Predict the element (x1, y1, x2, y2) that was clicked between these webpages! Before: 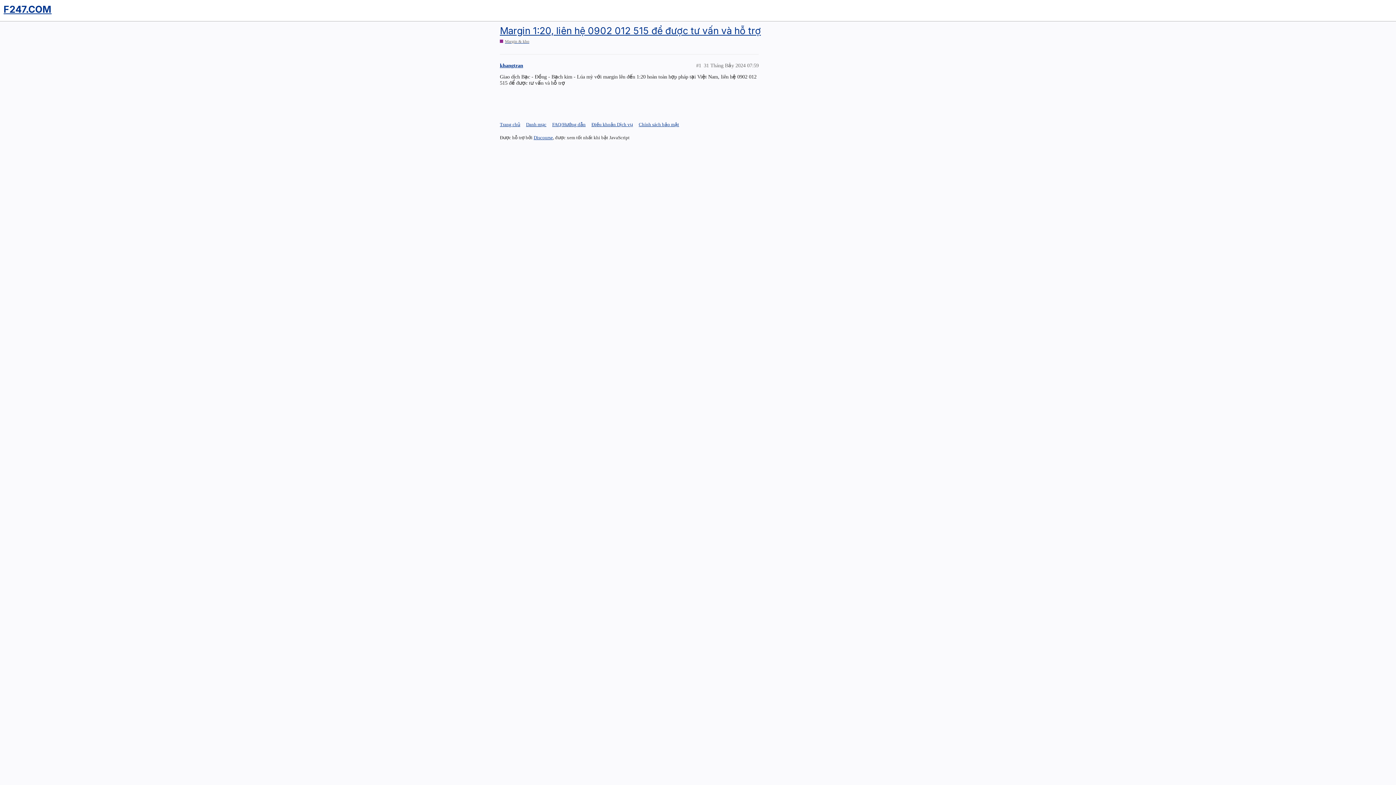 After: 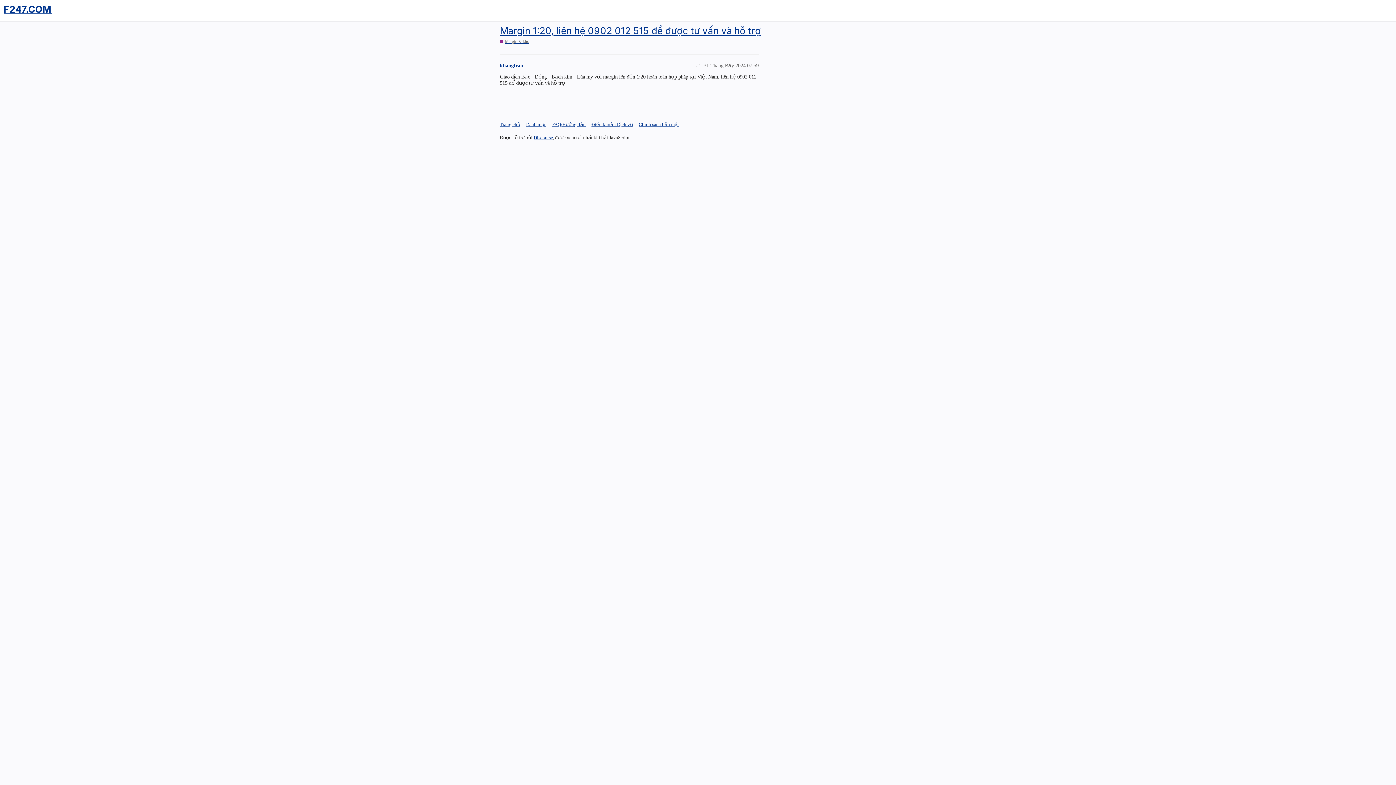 Action: label: Margin 1:20, liên hệ 0902 012 515 để được tư vấn và hỗ trợ bbox: (500, 24, 761, 36)